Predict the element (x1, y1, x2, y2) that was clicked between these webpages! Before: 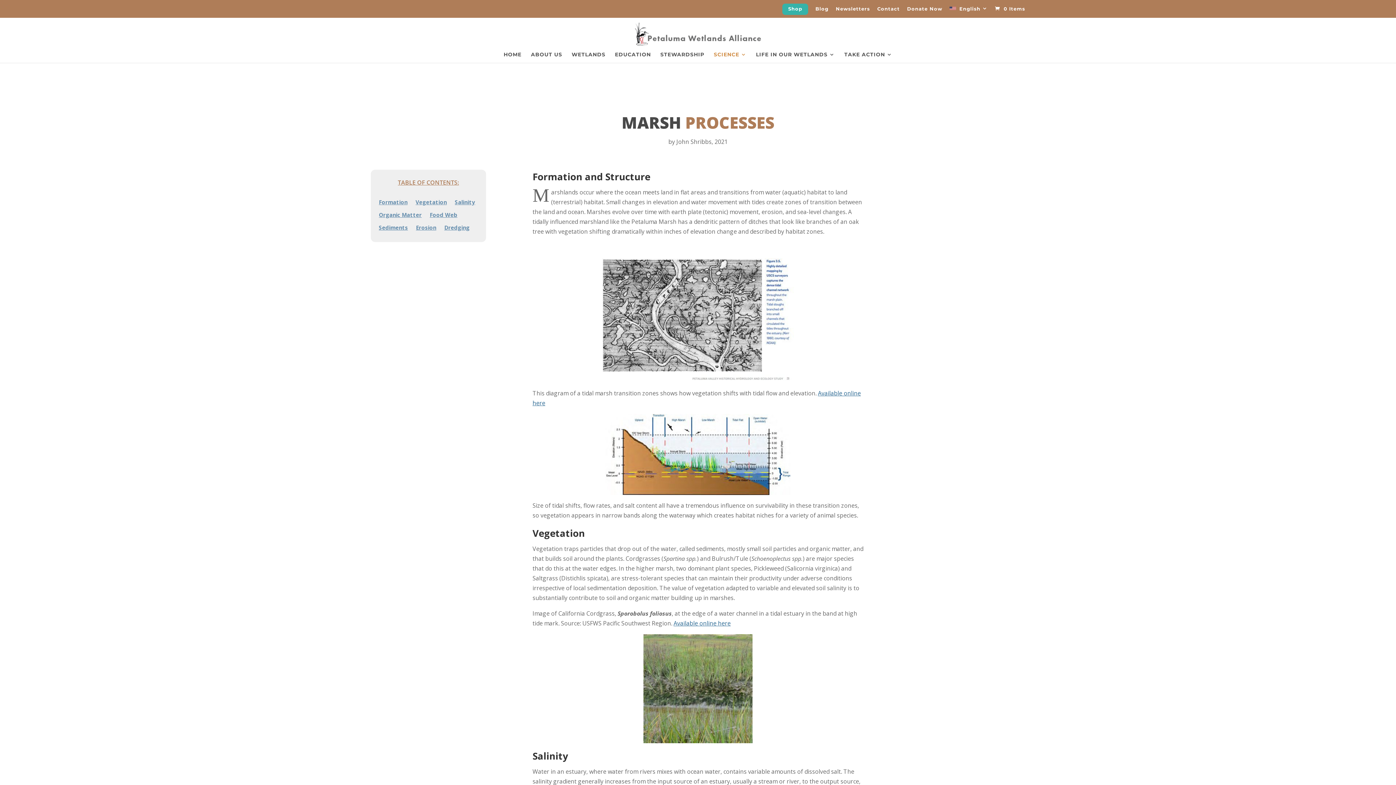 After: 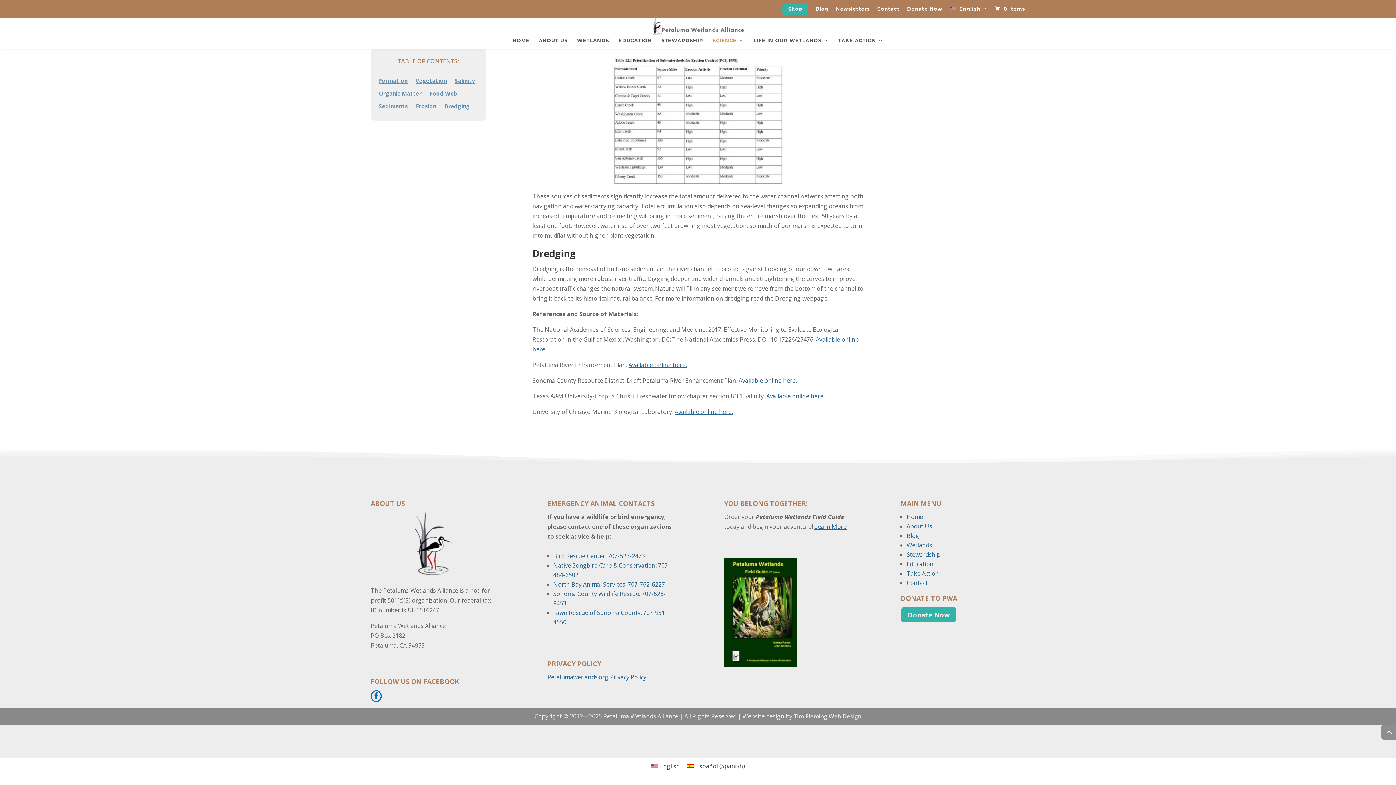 Action: label: Dredging bbox: (444, 224, 469, 234)